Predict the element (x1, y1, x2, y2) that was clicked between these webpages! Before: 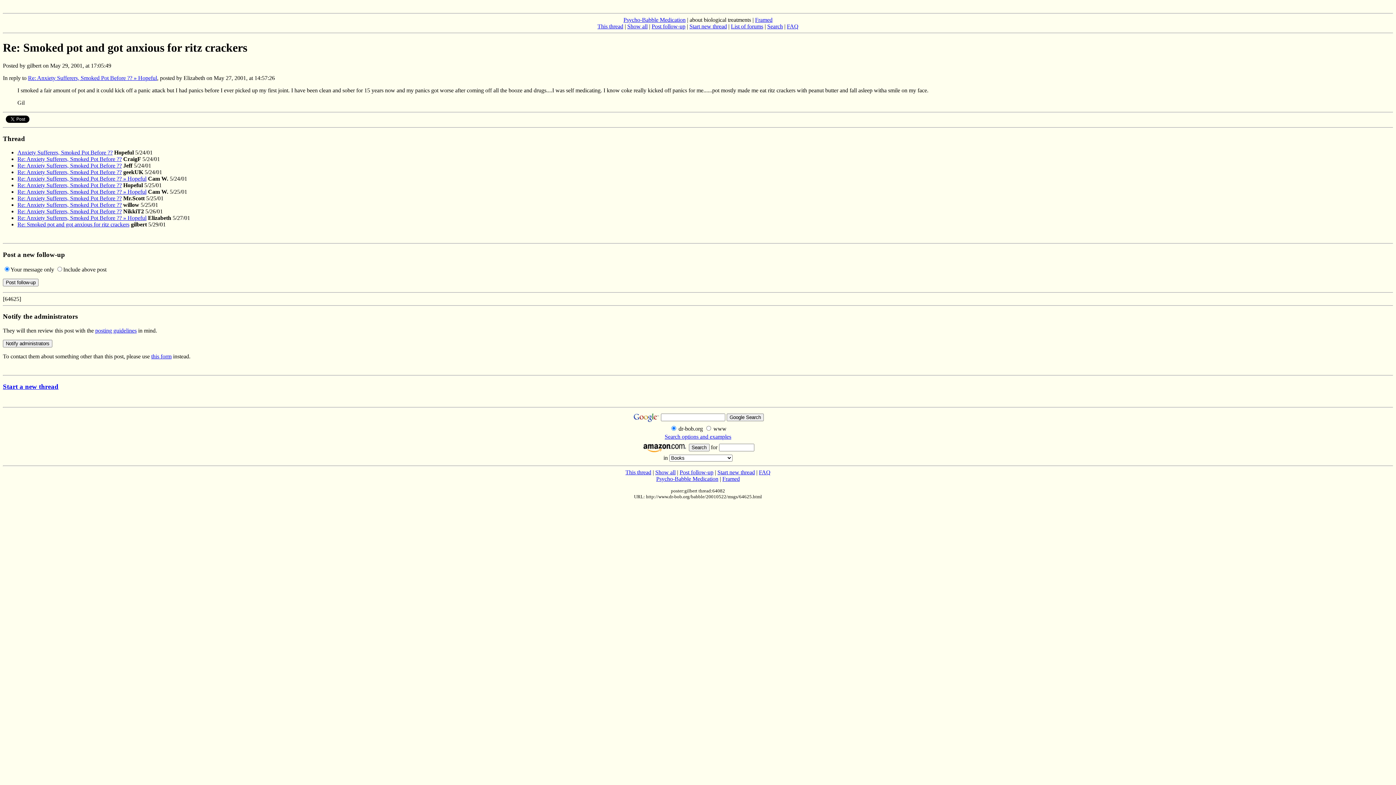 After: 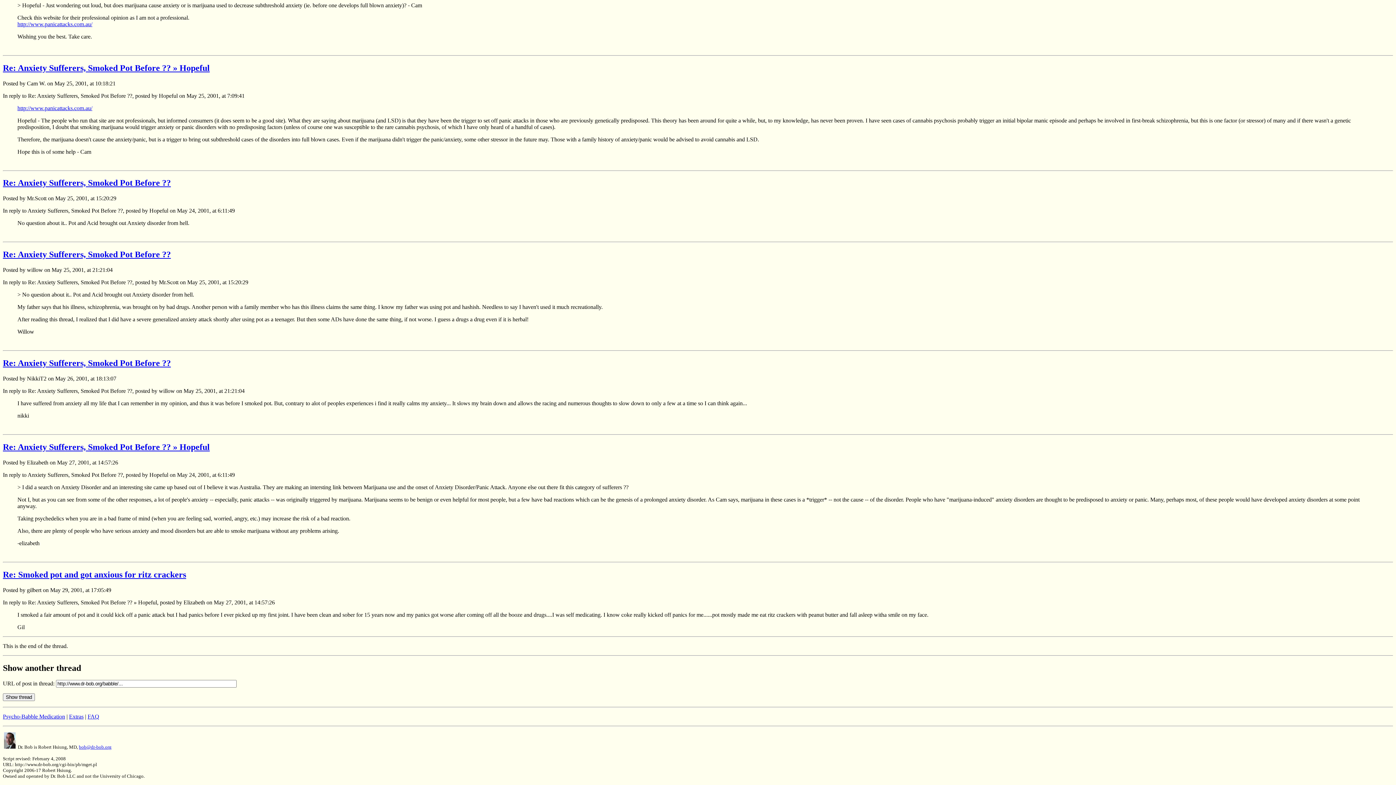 Action: bbox: (627, 23, 647, 29) label: Show all